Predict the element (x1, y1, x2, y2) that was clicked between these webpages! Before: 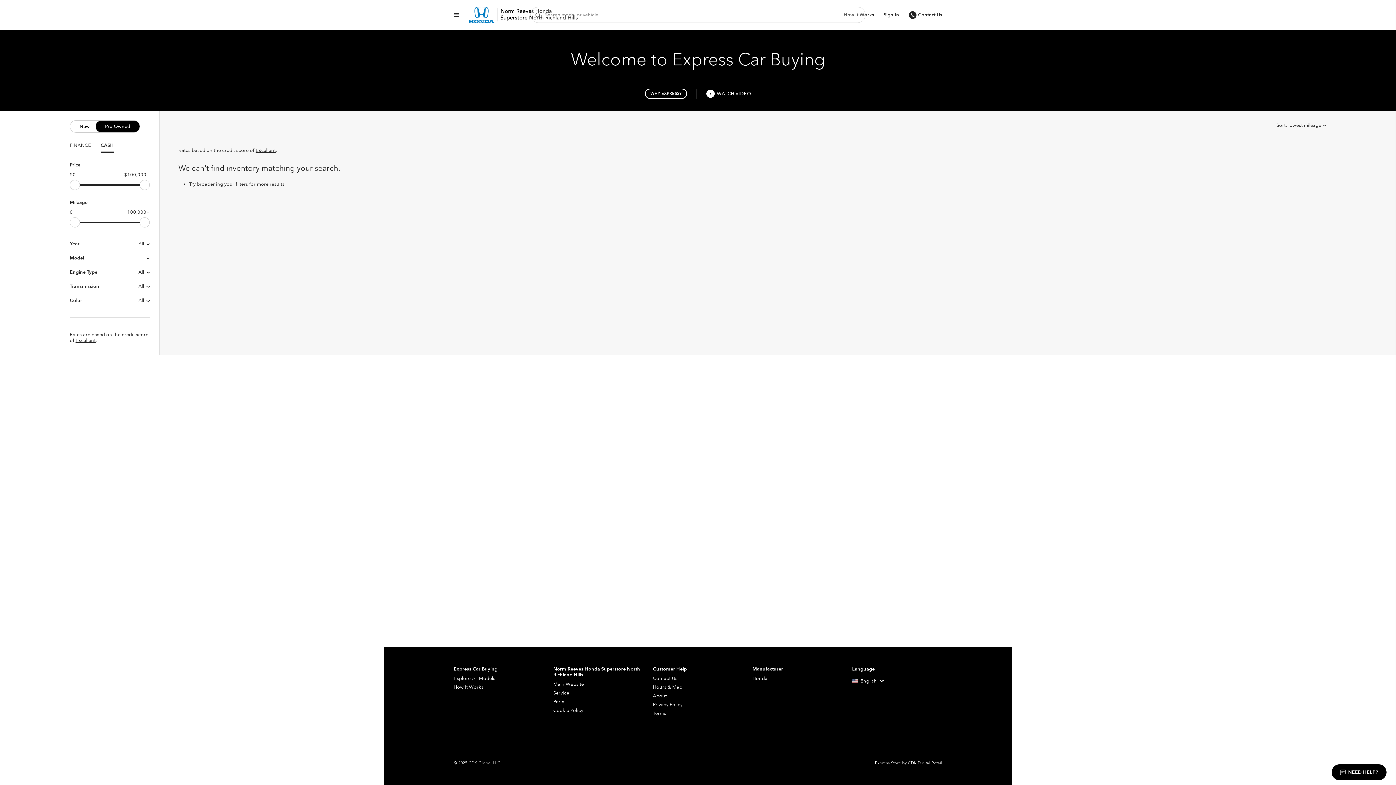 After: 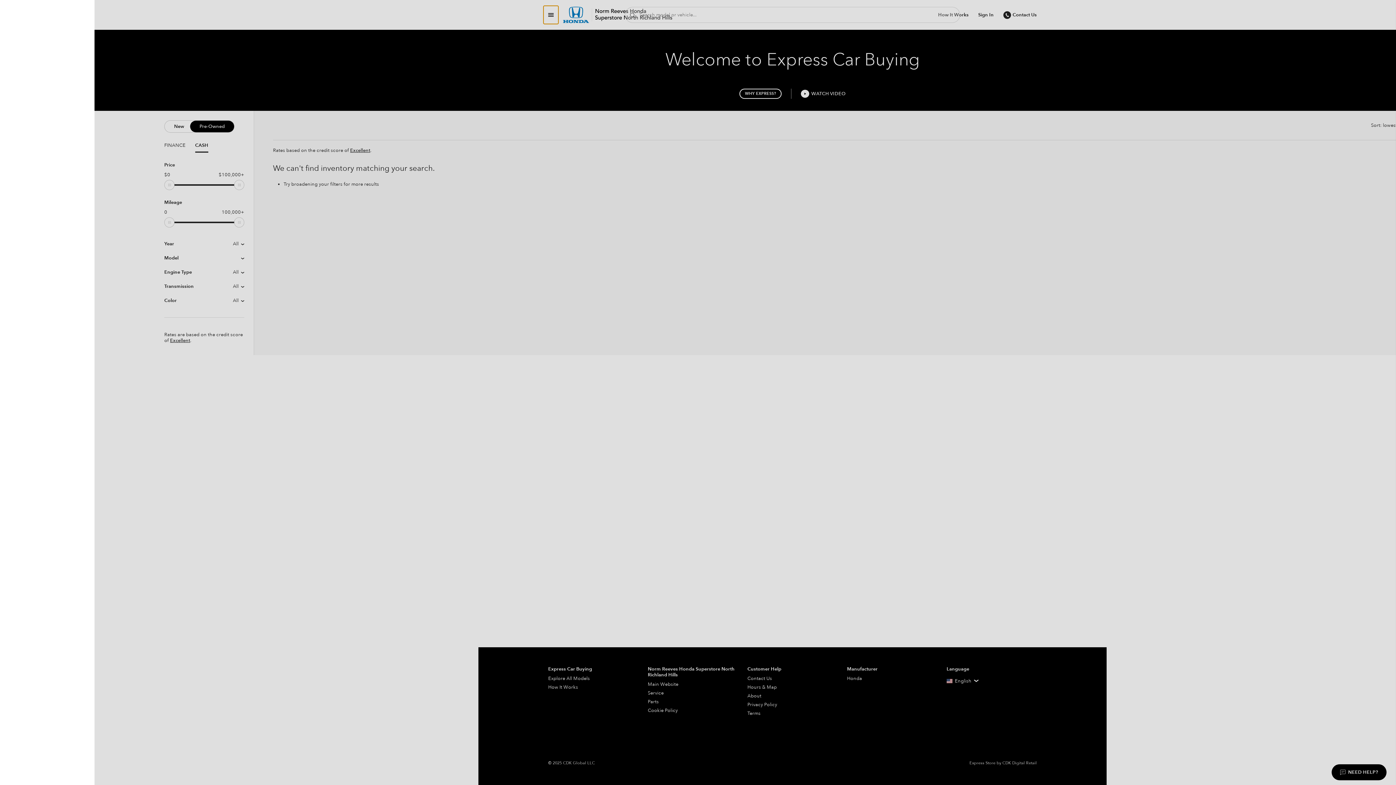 Action: bbox: (449, 5, 464, 24) label: Show menu